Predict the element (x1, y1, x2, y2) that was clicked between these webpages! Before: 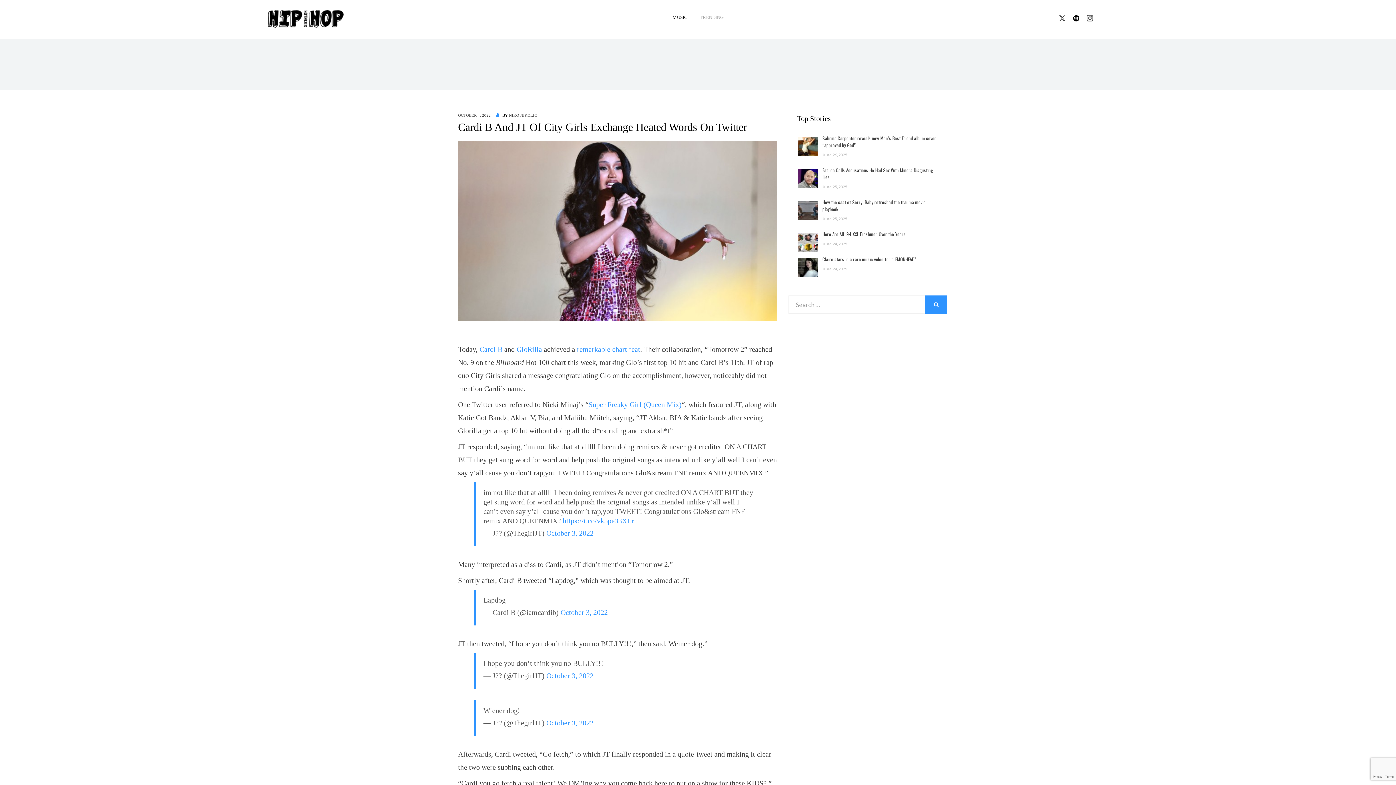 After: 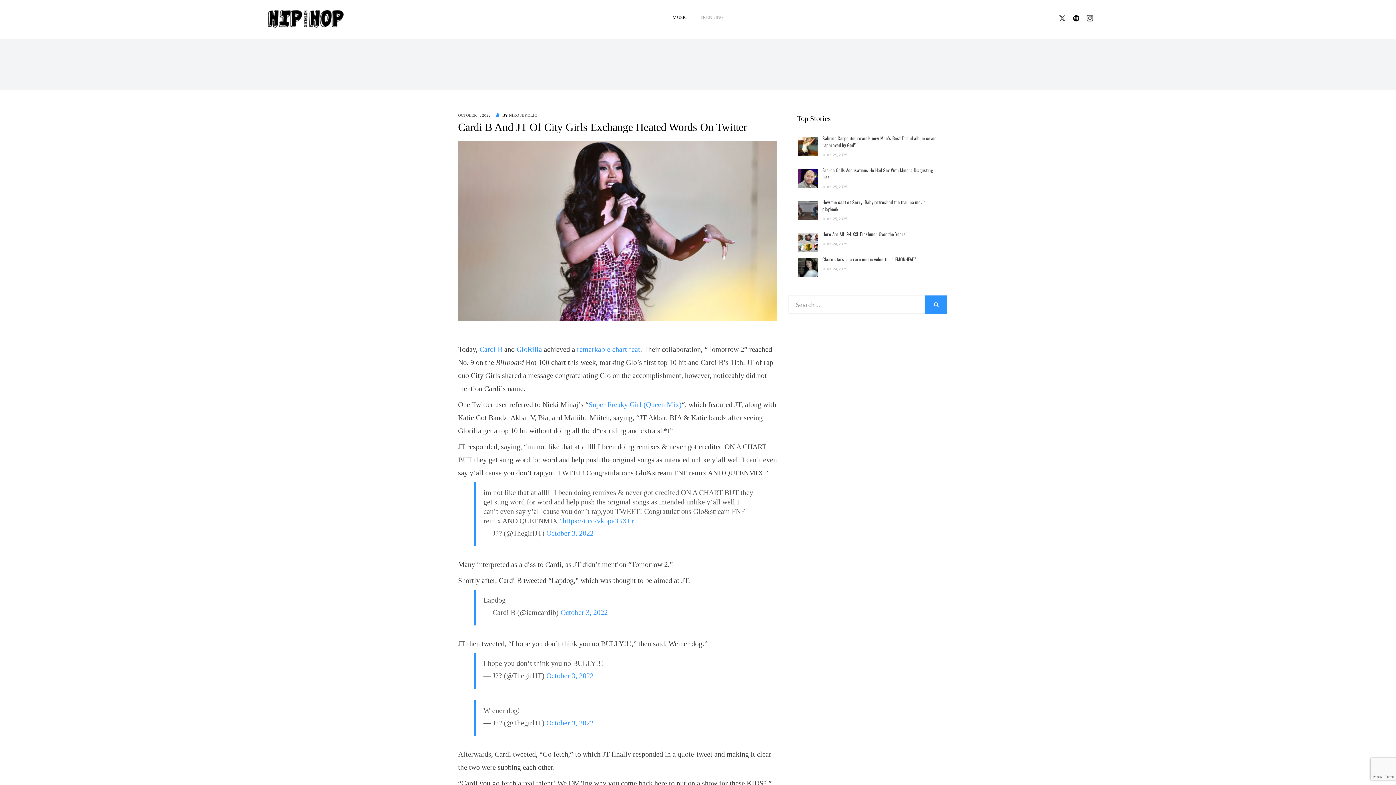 Action: bbox: (458, 113, 490, 117) label: OCTOBER 4, 2022